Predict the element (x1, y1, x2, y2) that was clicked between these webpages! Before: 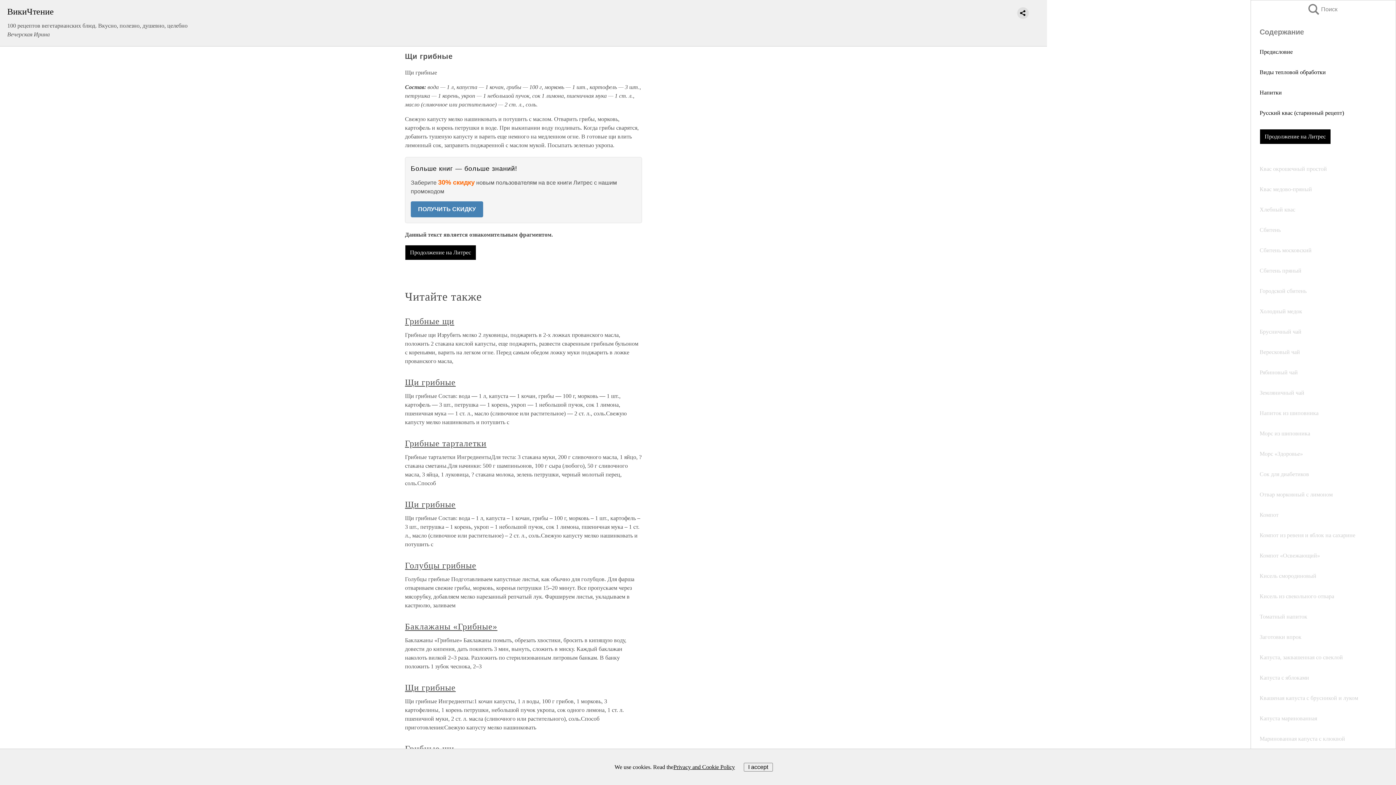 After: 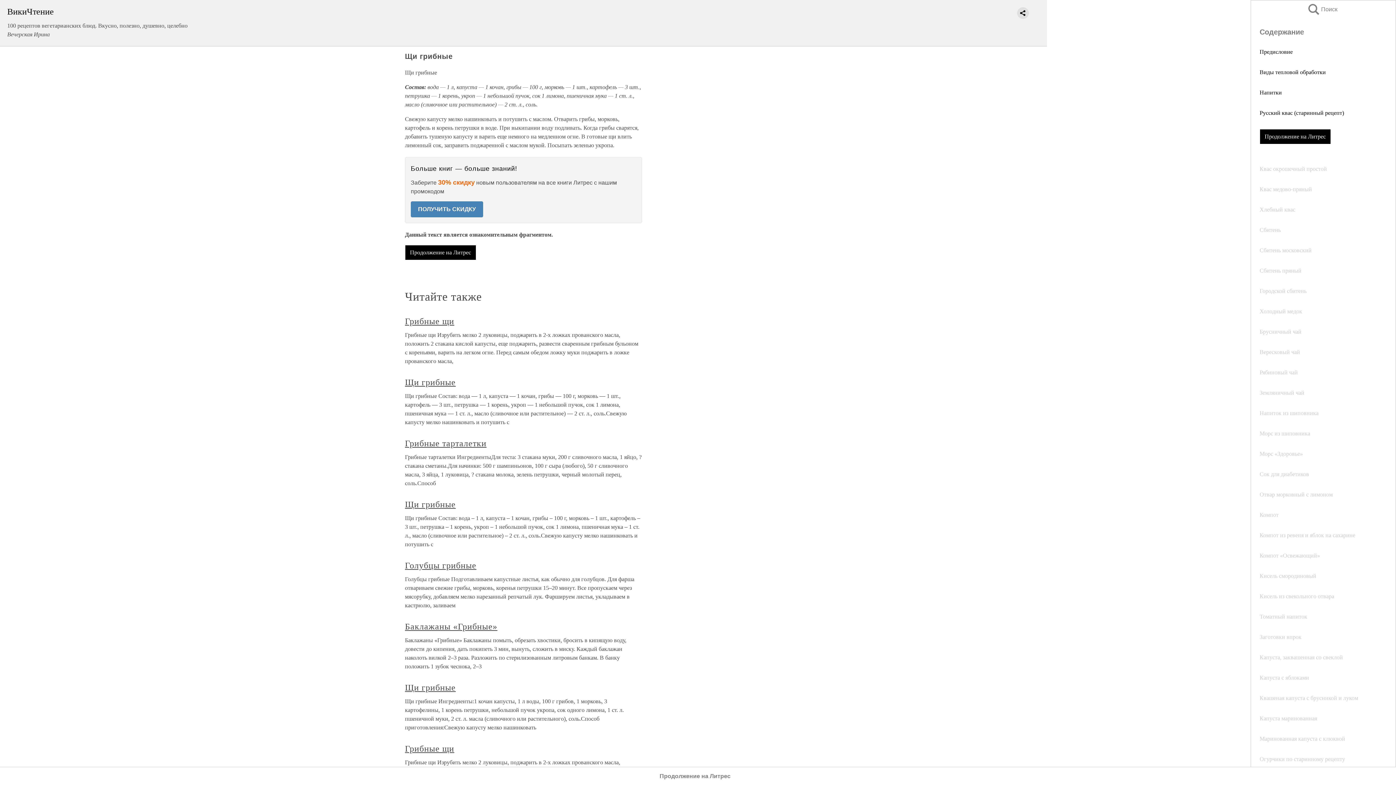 Action: bbox: (743, 763, 772, 771) label: I accept